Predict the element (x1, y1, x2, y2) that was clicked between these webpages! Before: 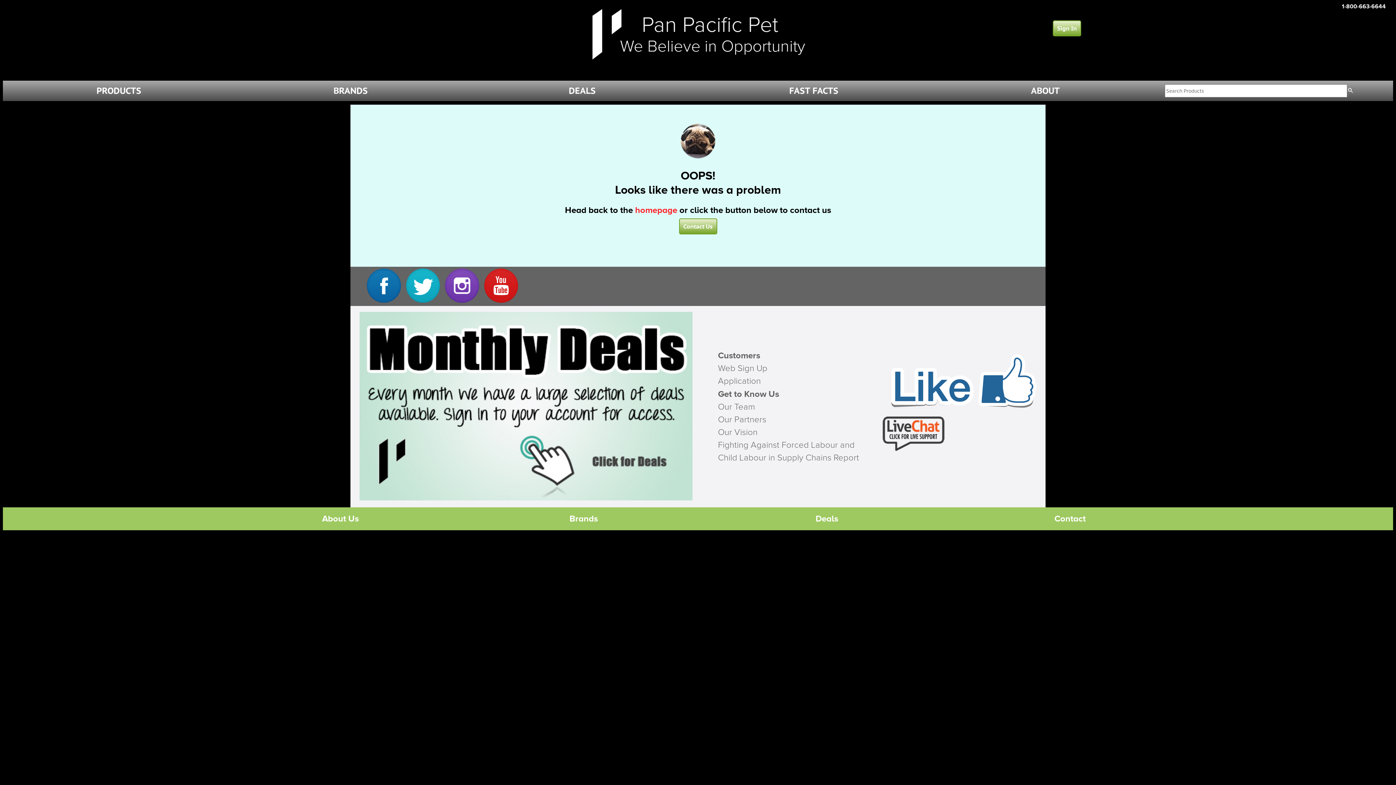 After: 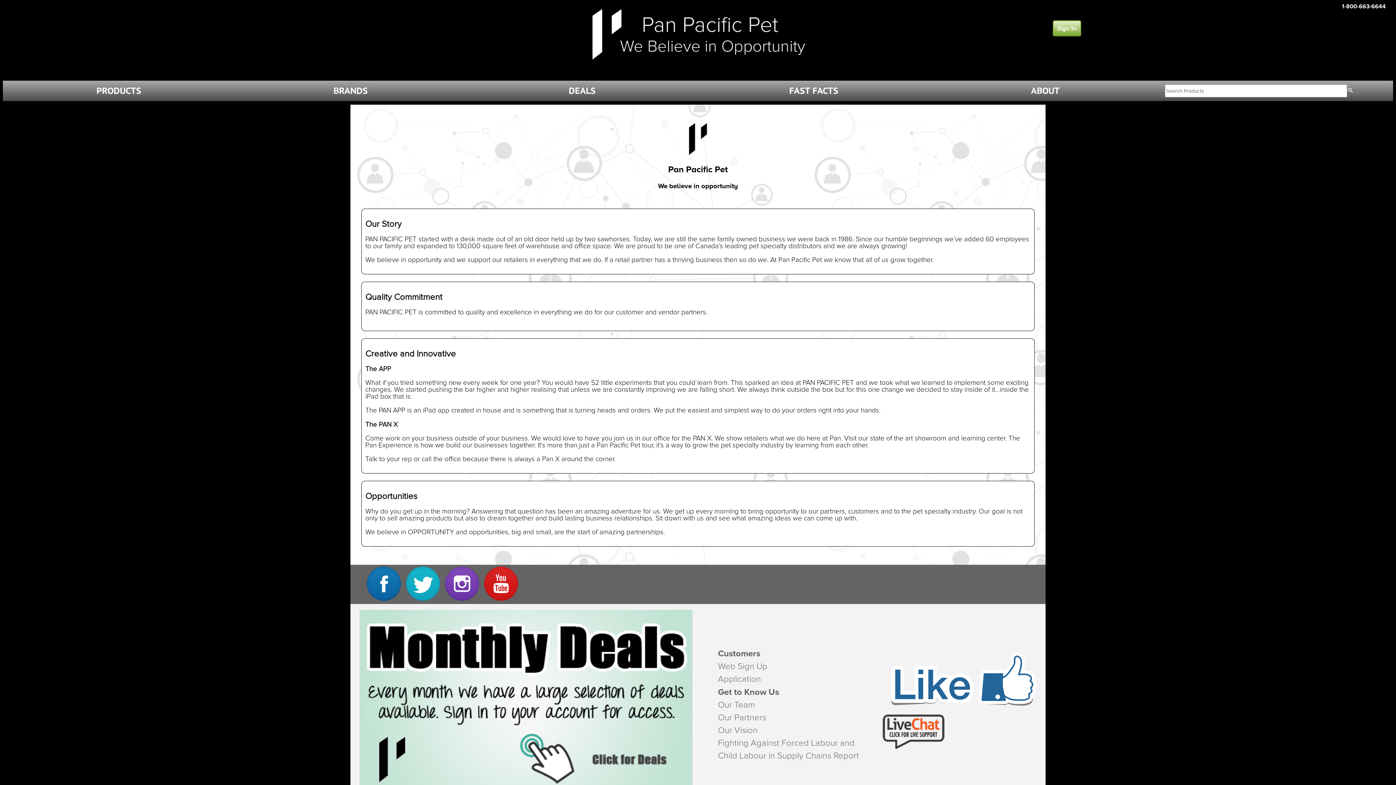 Action: bbox: (718, 428, 757, 437) label: Our Vision